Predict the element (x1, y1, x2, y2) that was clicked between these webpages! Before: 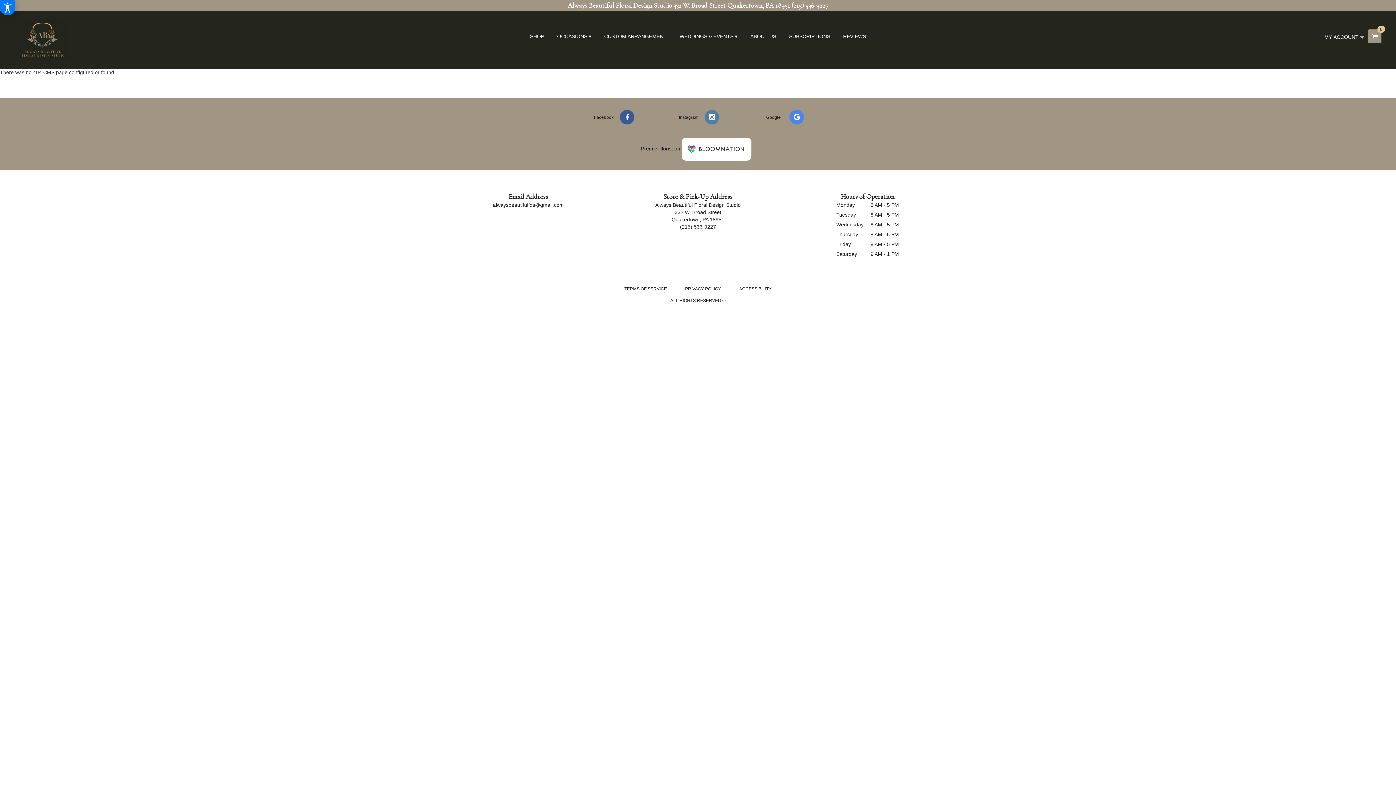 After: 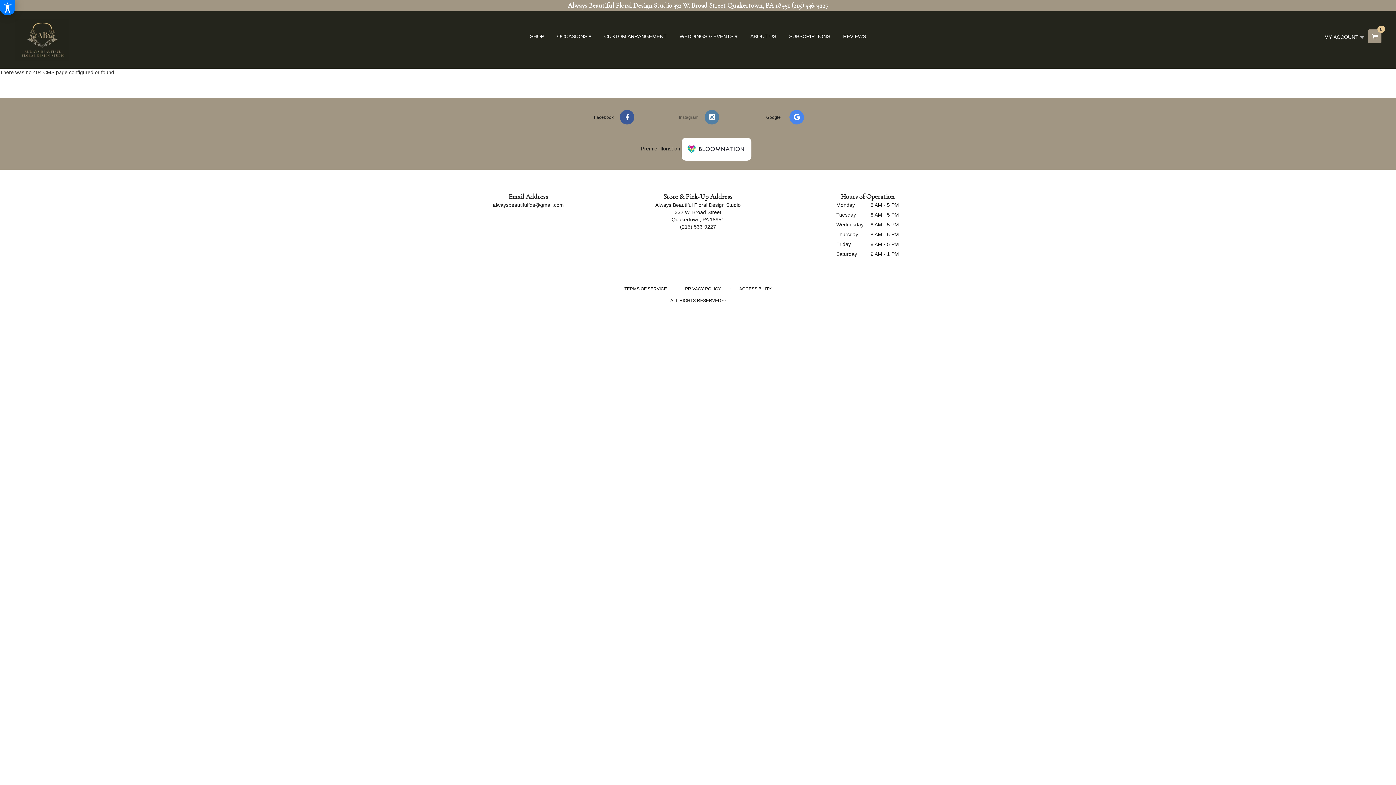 Action: label: Instagram  bbox: (655, 110, 740, 124)